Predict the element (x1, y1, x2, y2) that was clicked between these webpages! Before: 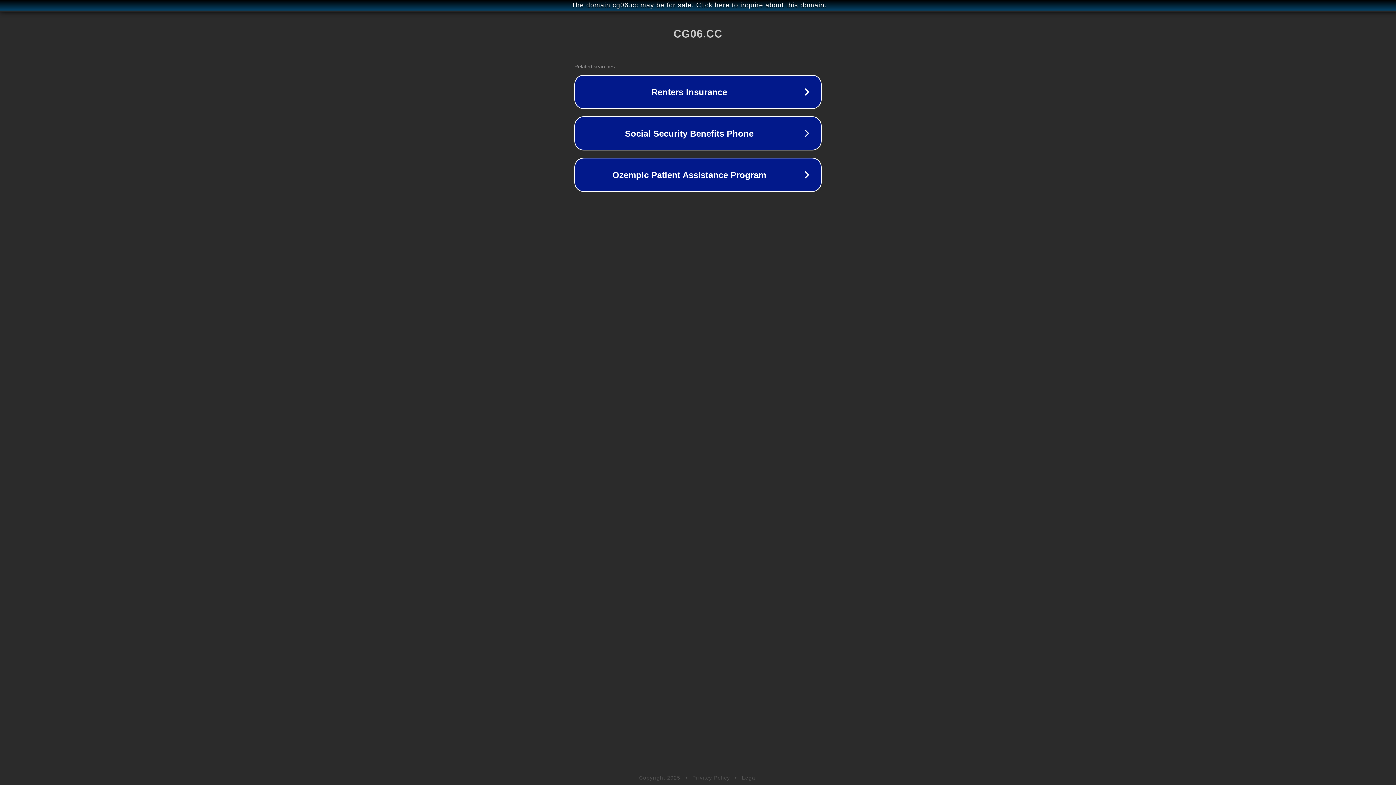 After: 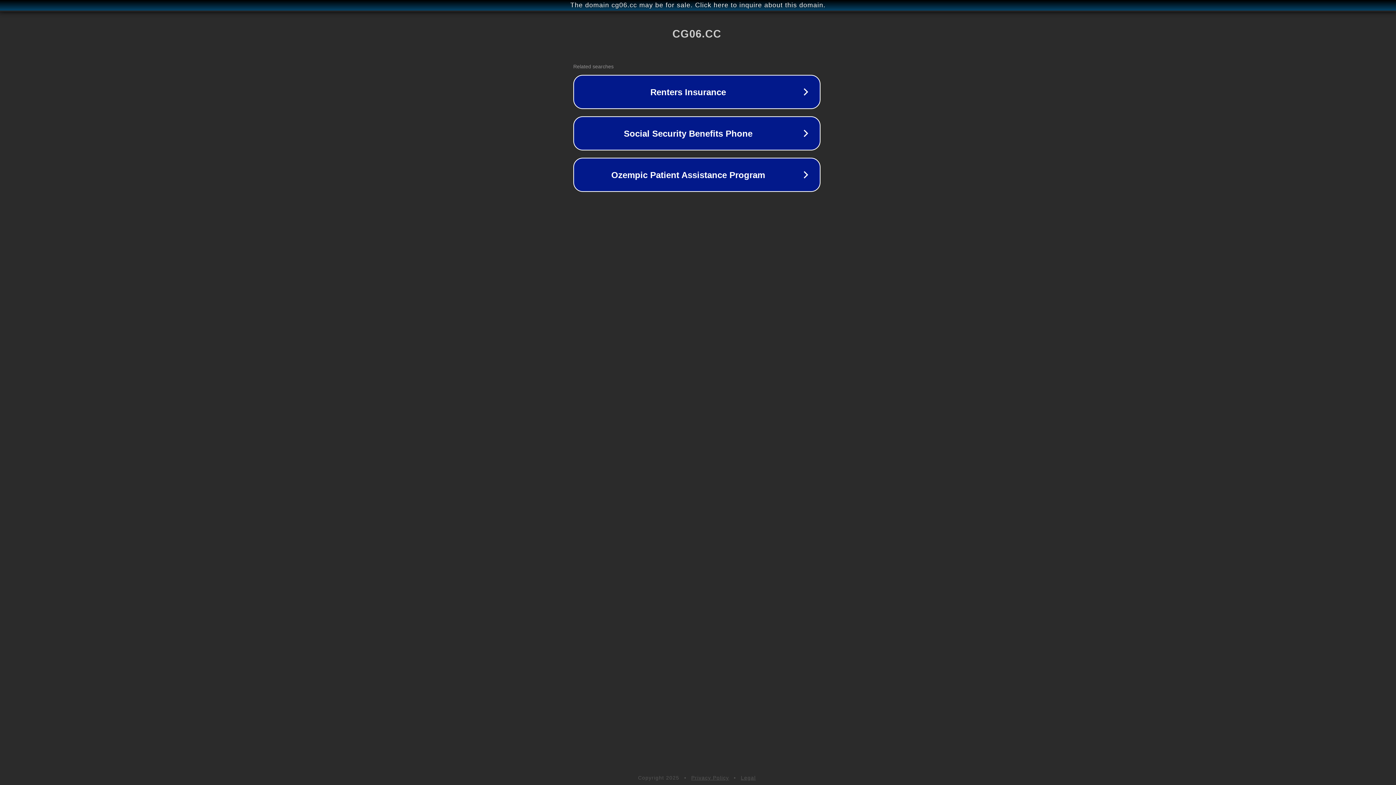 Action: bbox: (1, 1, 1397, 9) label: The domain cg06.cc may be for sale. Click here to inquire about this domain.